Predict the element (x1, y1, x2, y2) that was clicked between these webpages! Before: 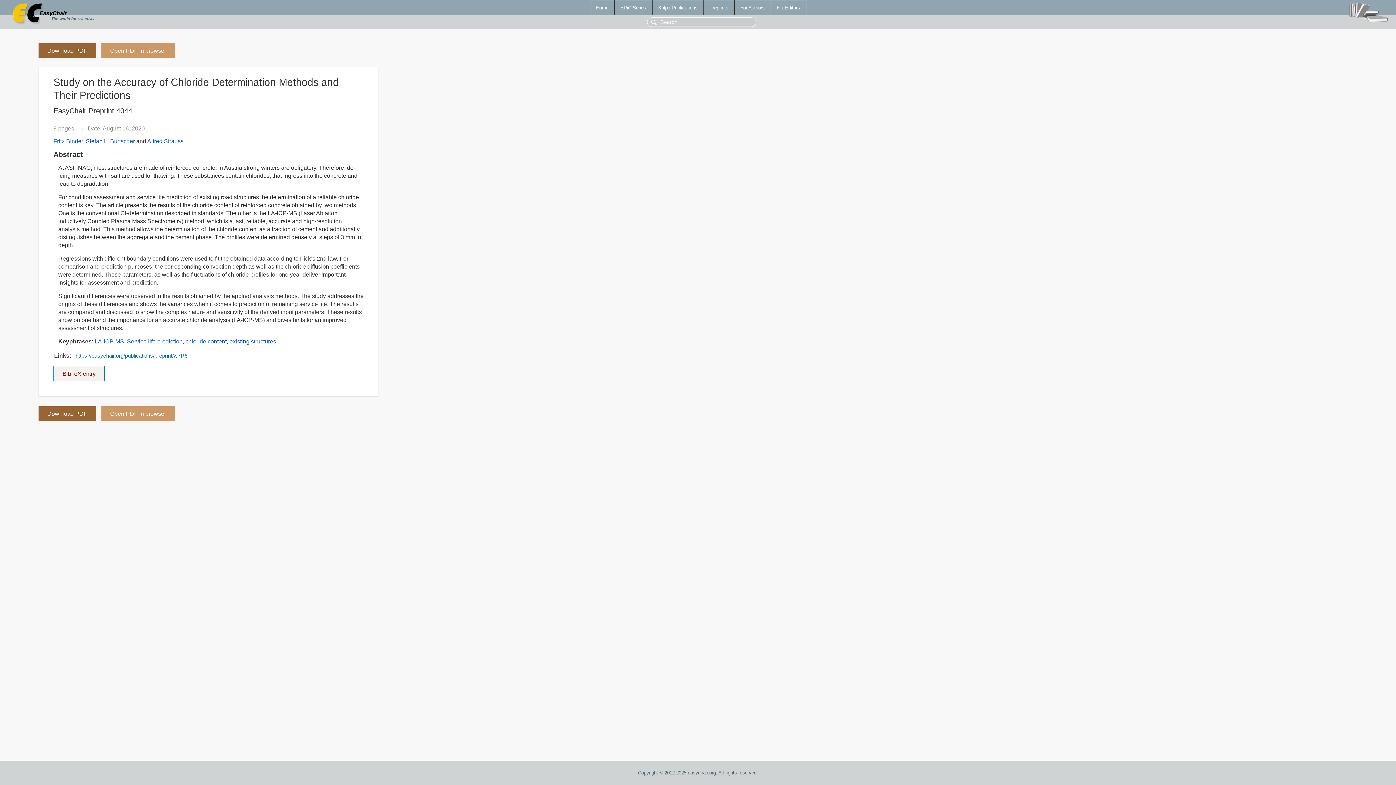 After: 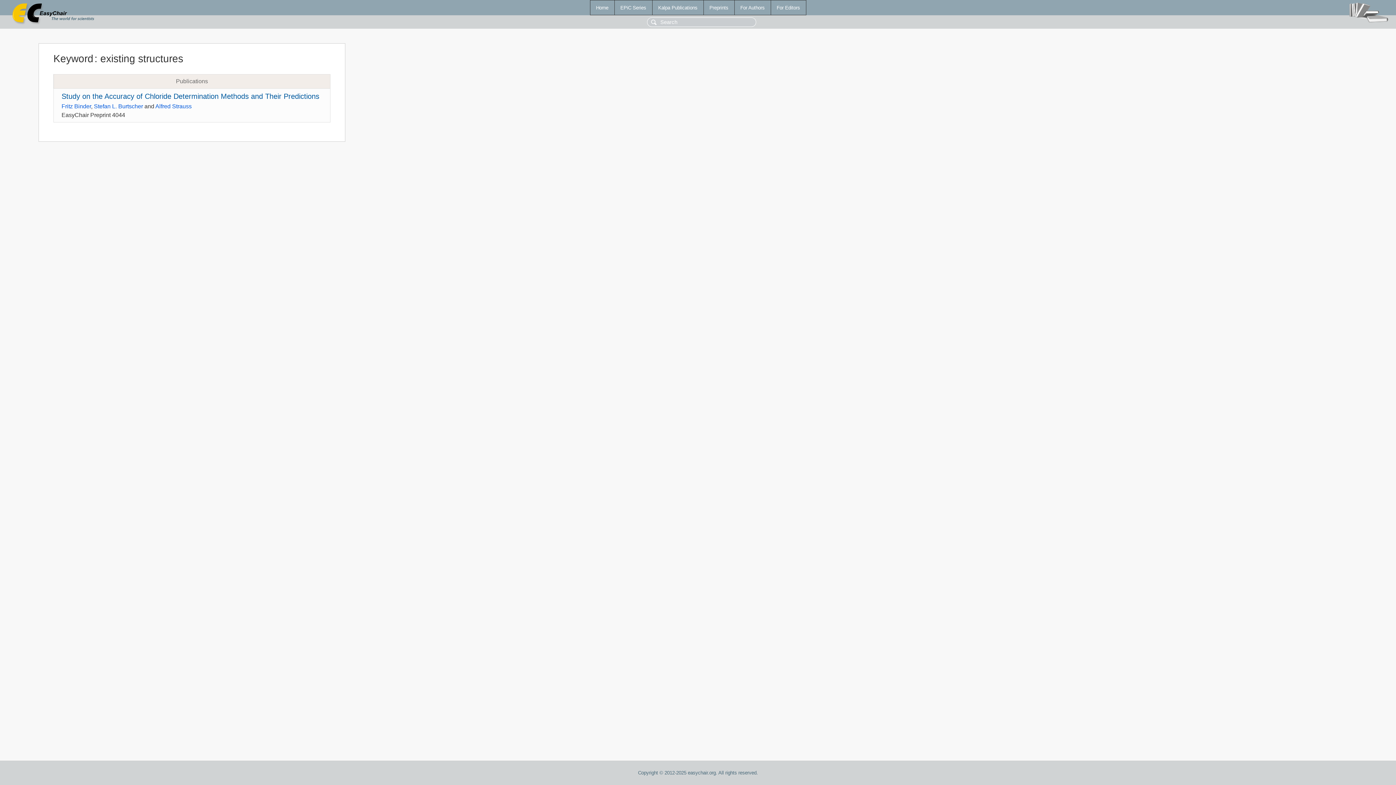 Action: label: existing structures bbox: (229, 338, 276, 344)